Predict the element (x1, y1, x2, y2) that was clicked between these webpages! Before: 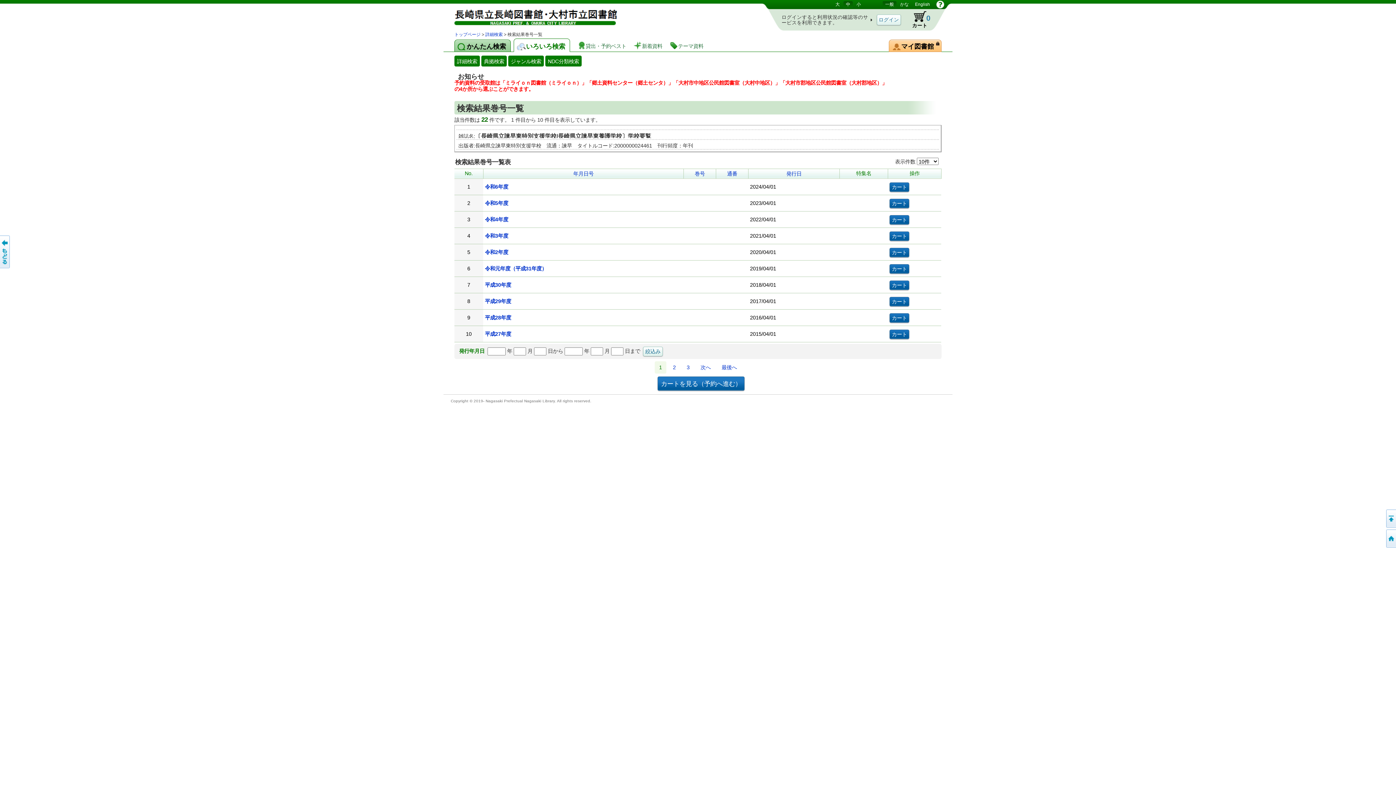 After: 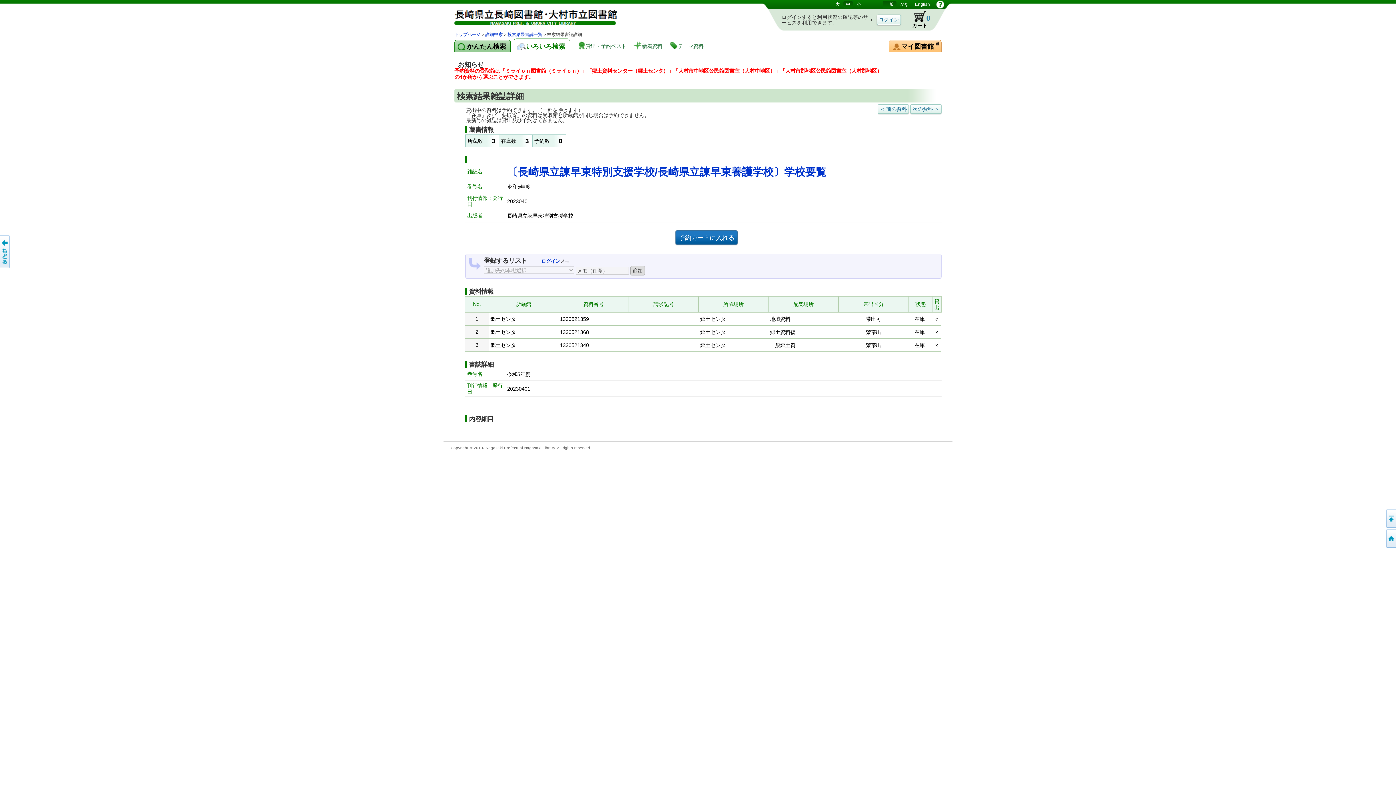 Action: label: 令和5年度 bbox: (485, 200, 508, 206)